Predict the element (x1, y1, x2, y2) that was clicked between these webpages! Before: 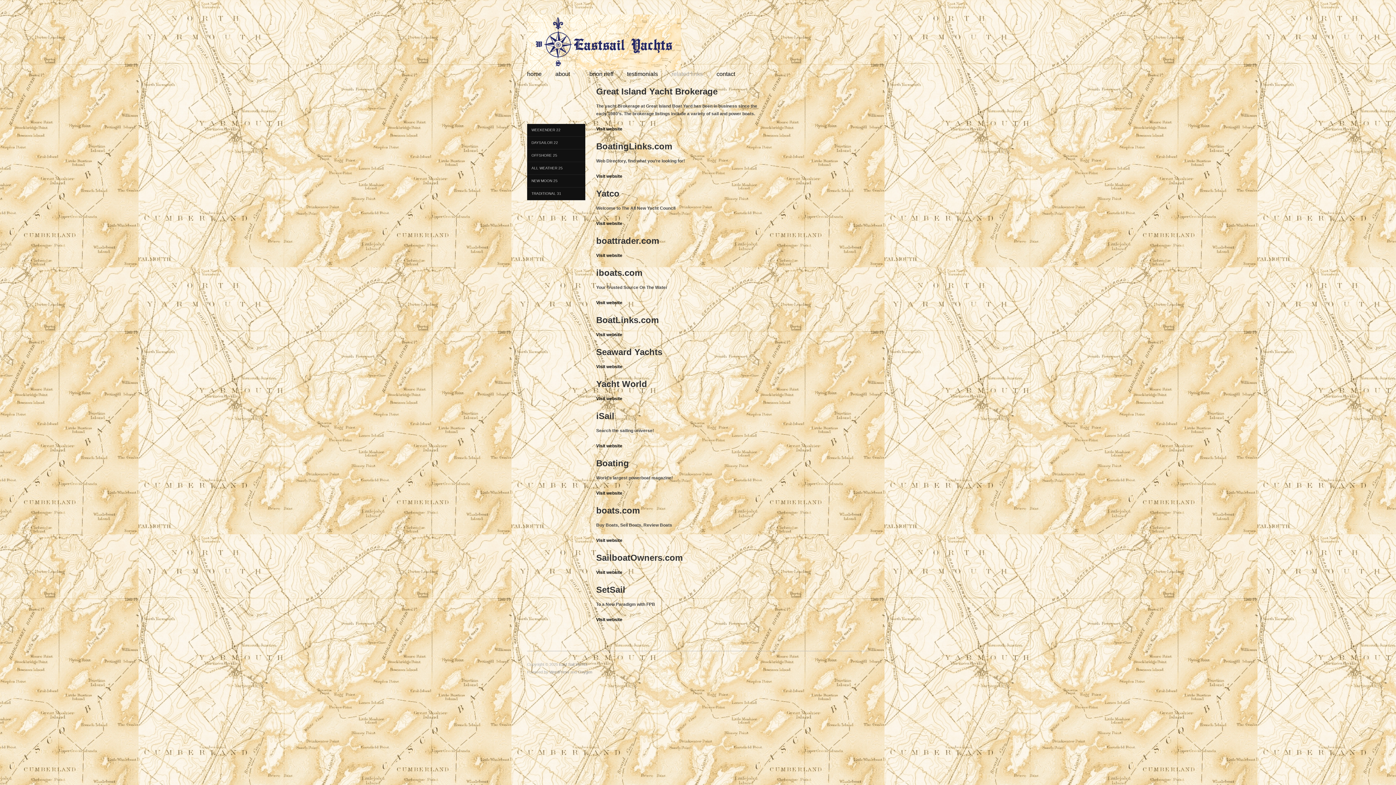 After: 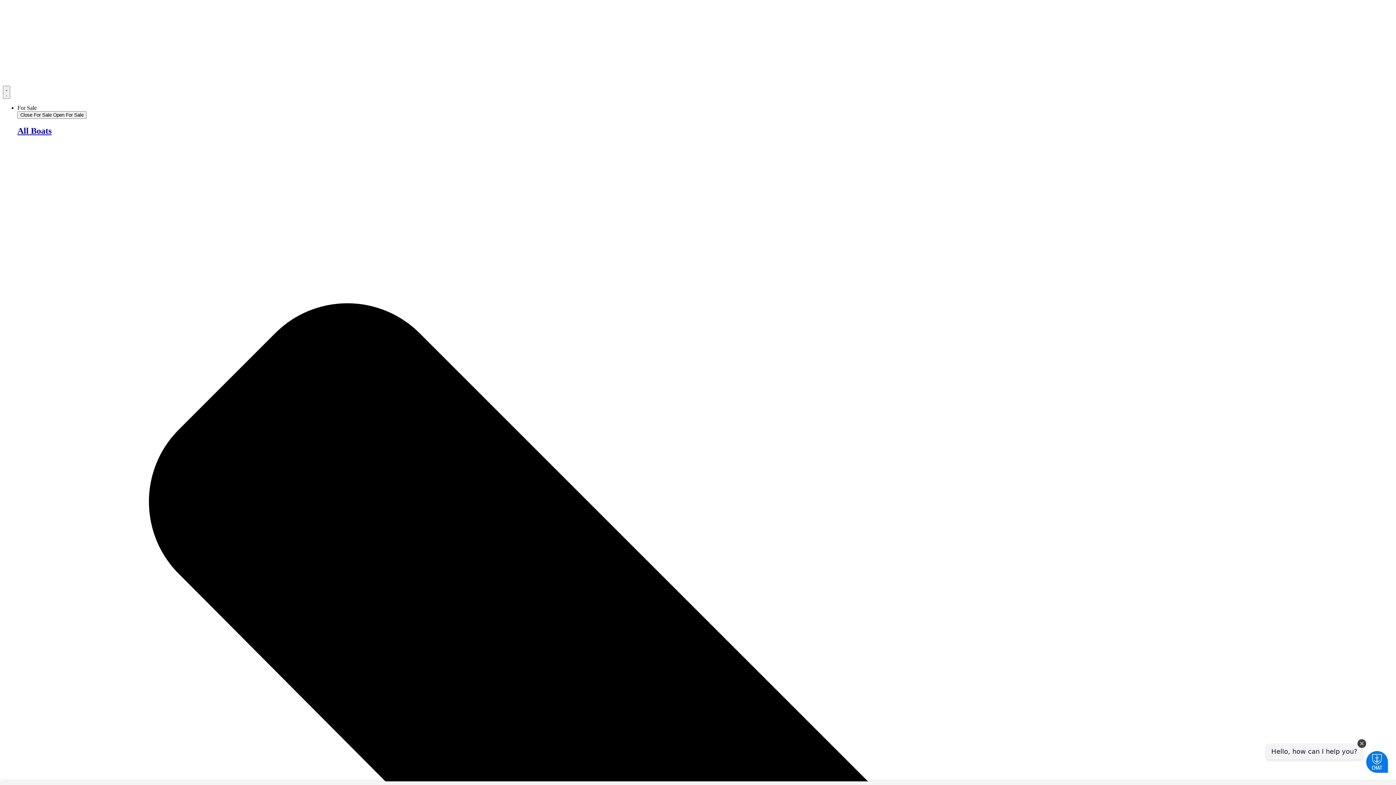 Action: label: Visit website bbox: (596, 221, 622, 226)